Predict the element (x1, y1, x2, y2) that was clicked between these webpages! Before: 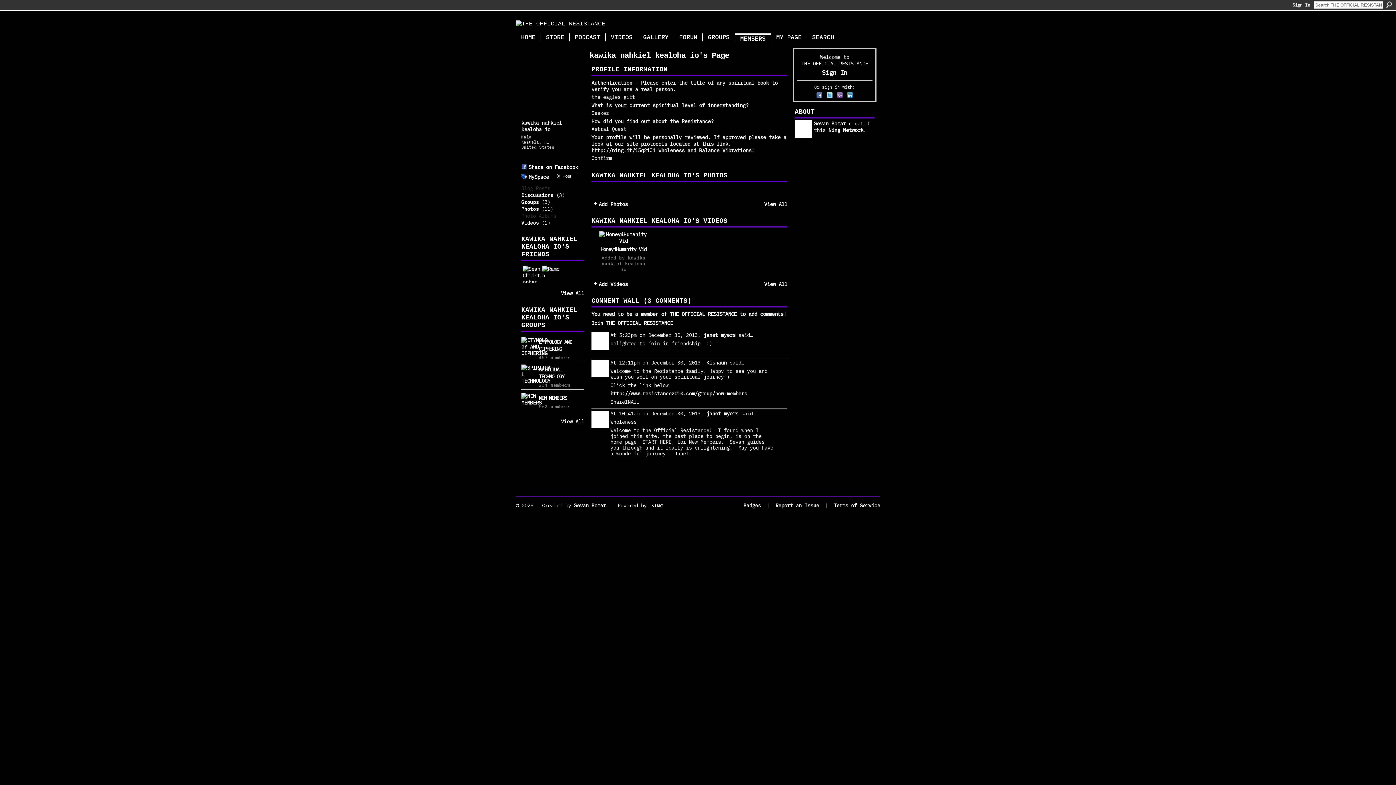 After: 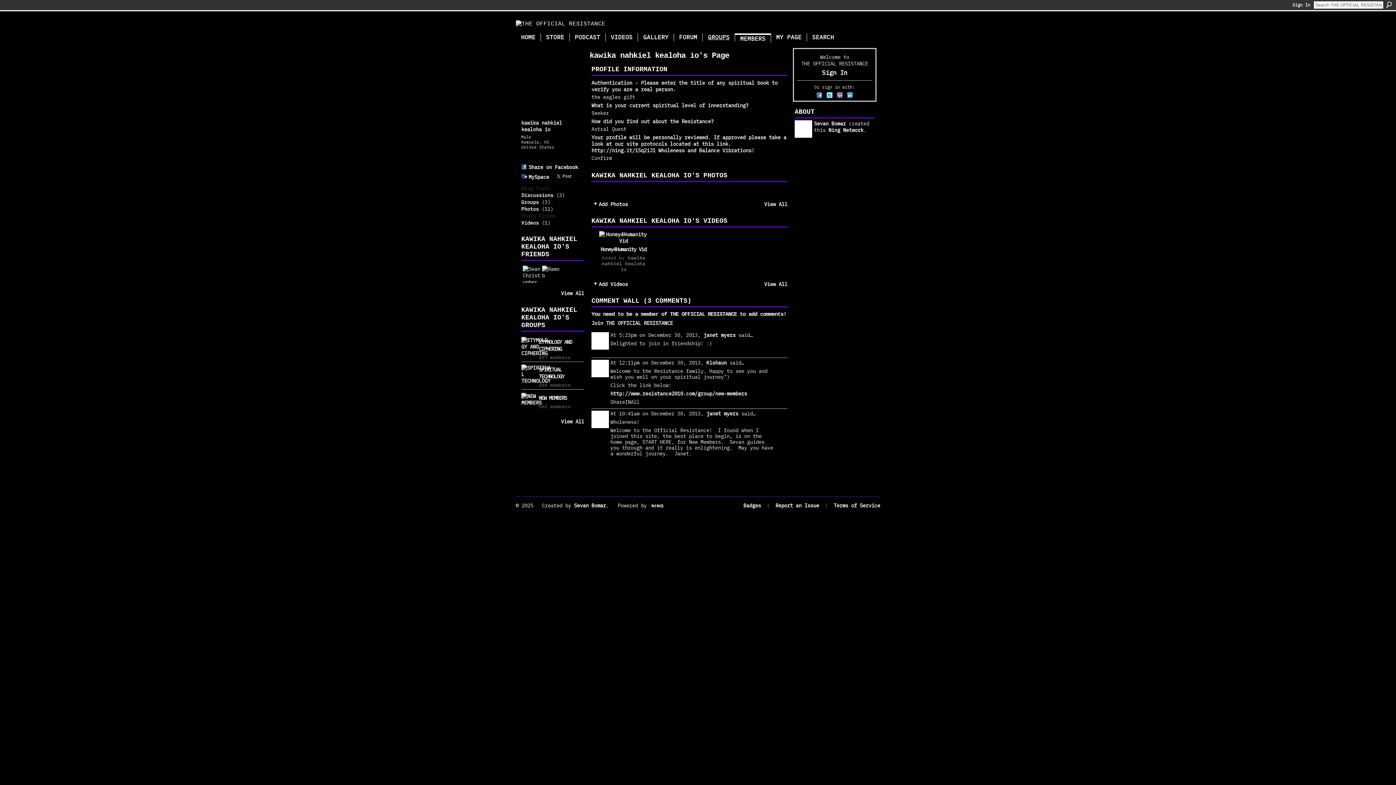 Action: label: GROUPS bbox: (708, 33, 729, 41)